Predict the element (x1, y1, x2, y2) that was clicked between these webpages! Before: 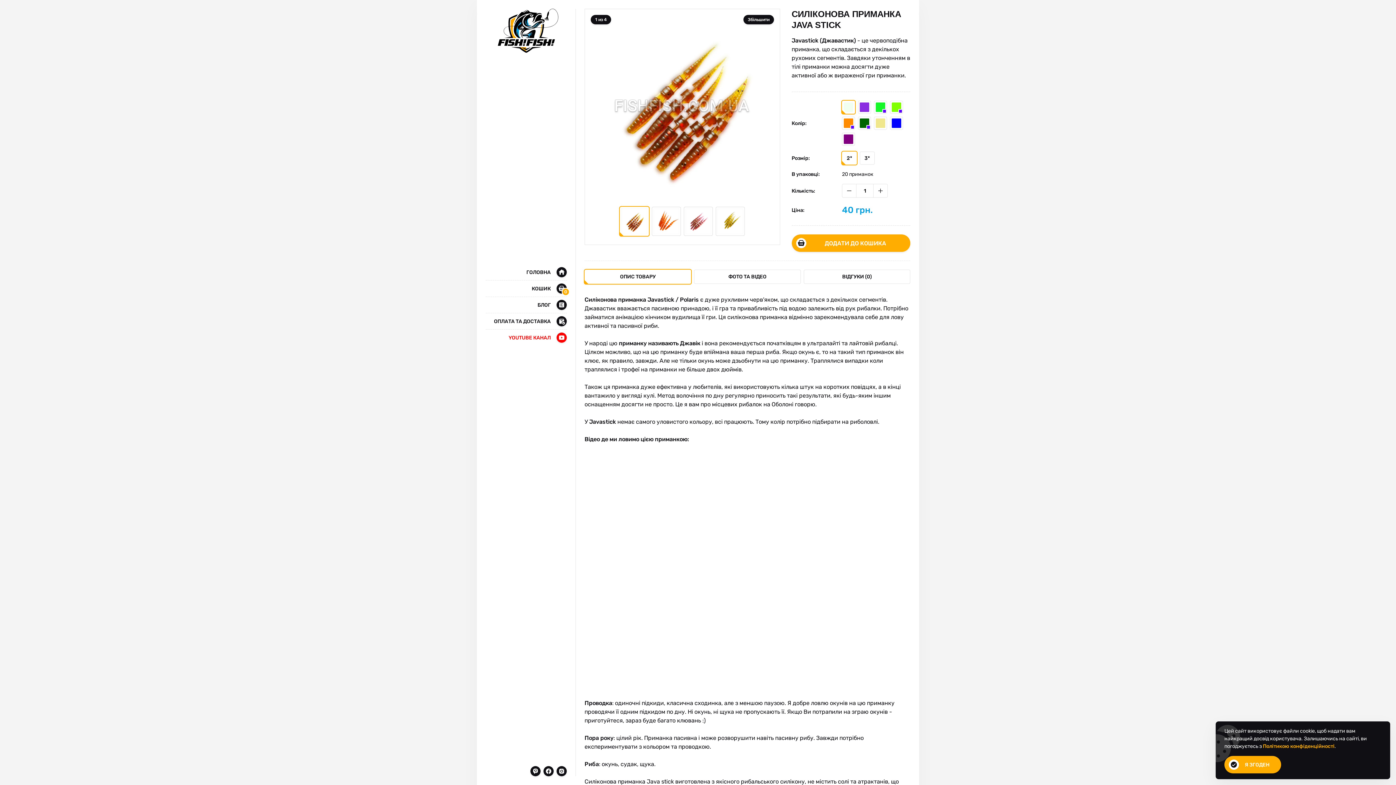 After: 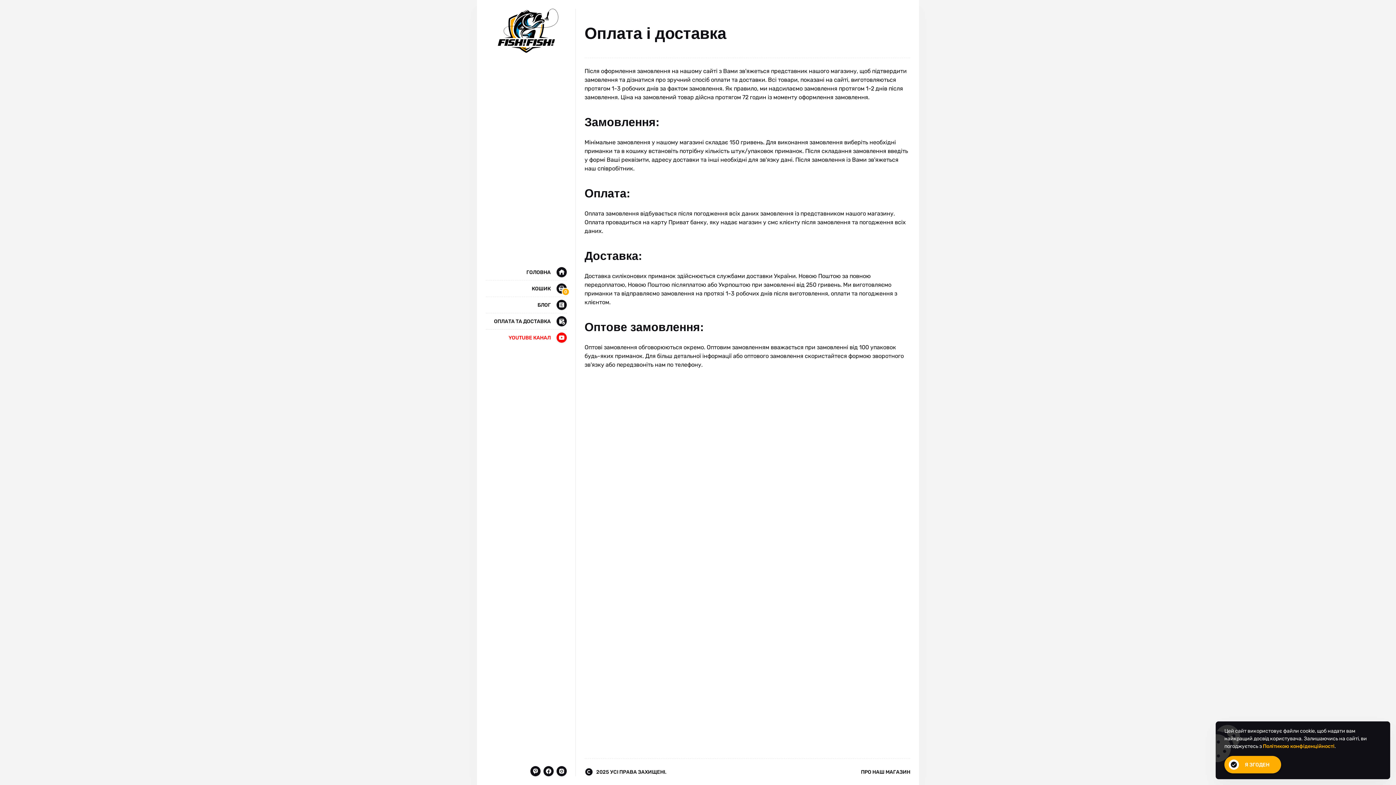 Action: bbox: (485, 313, 566, 329) label: ОПЛАТА ТА ДОСТАВКА